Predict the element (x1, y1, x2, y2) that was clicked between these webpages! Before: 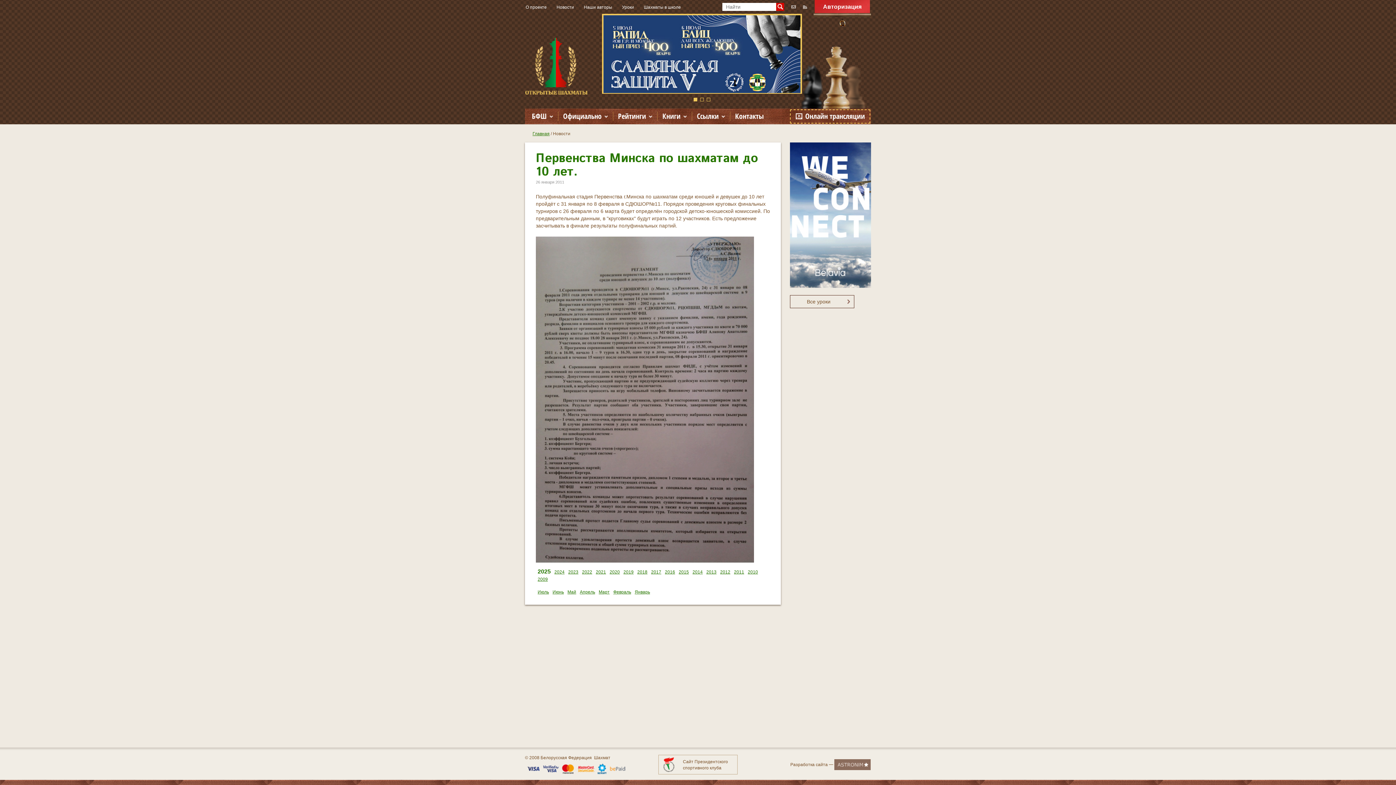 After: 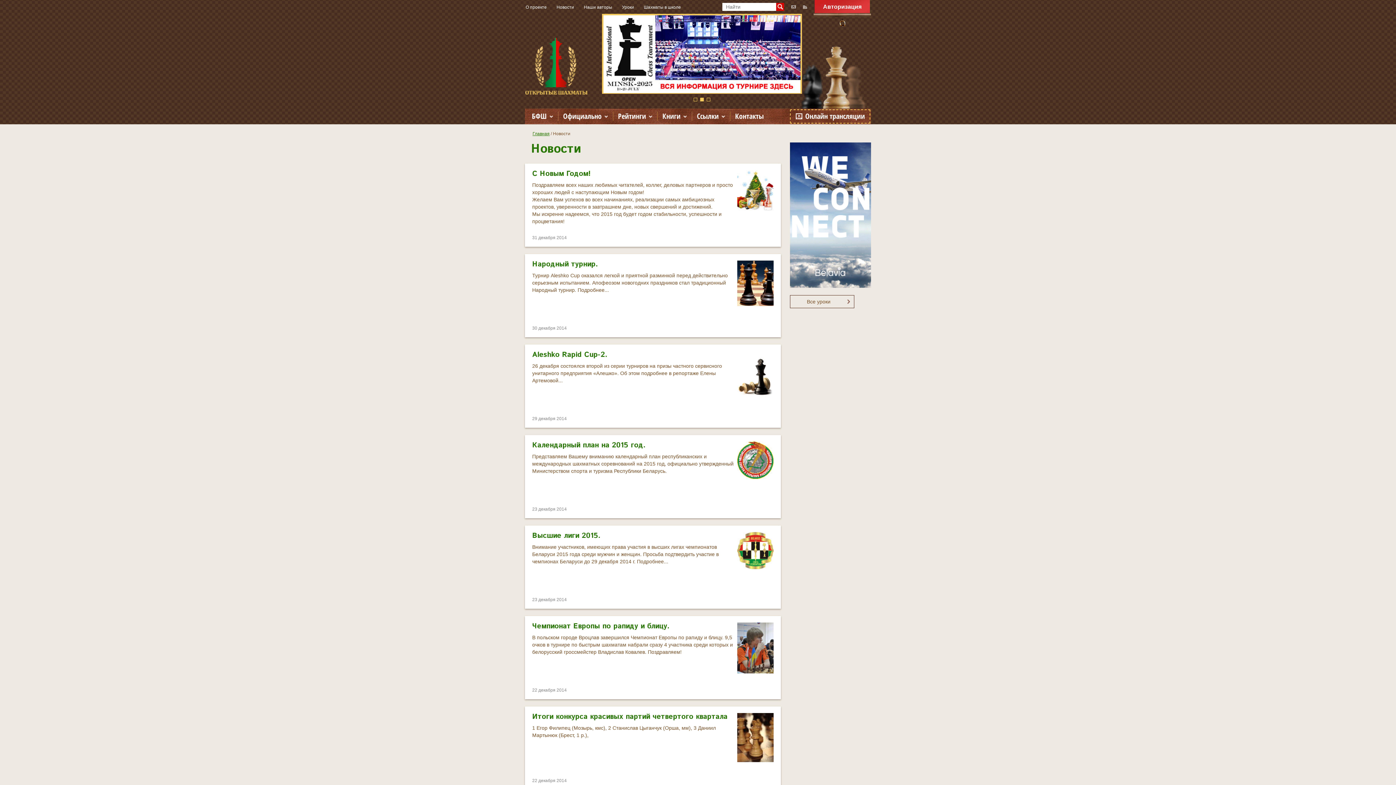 Action: label: 2014 bbox: (690, 568, 704, 576)